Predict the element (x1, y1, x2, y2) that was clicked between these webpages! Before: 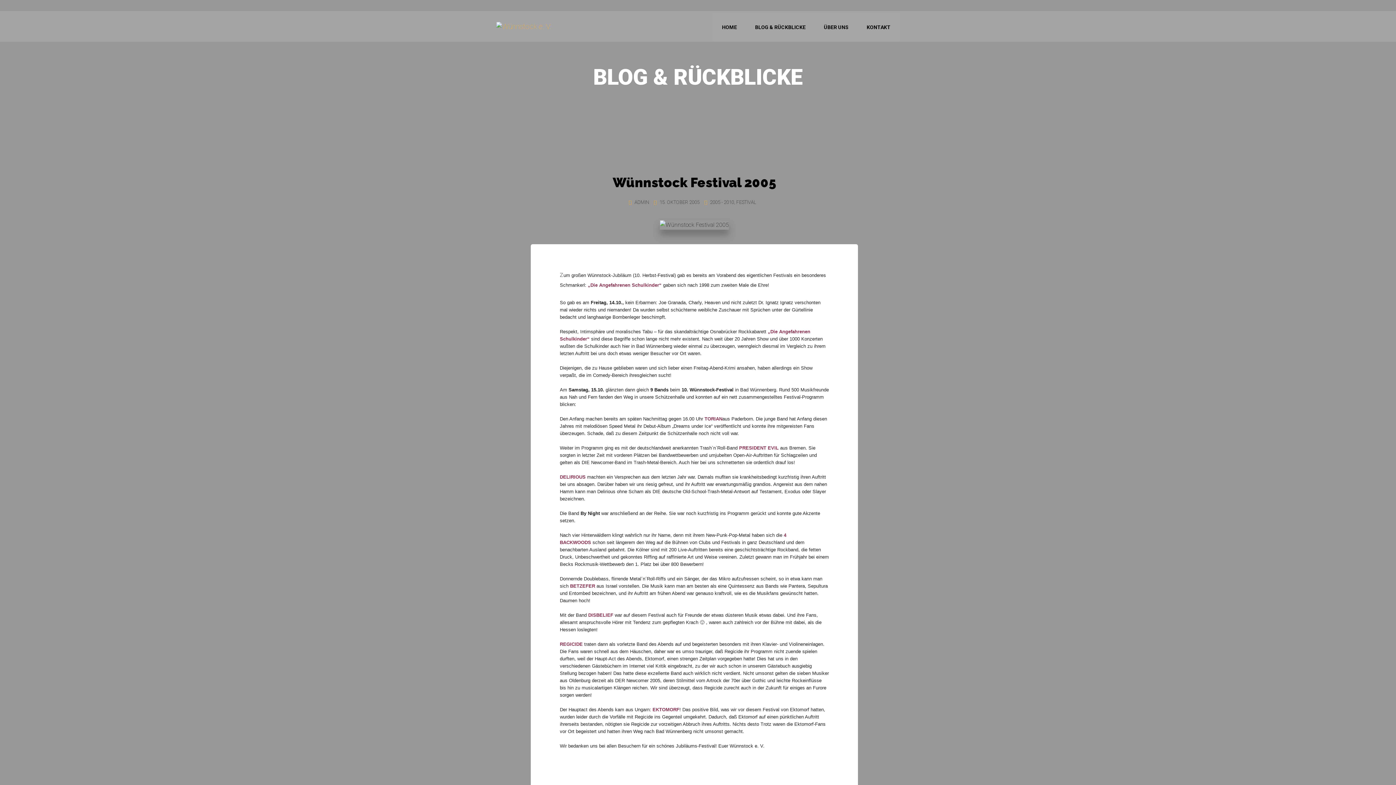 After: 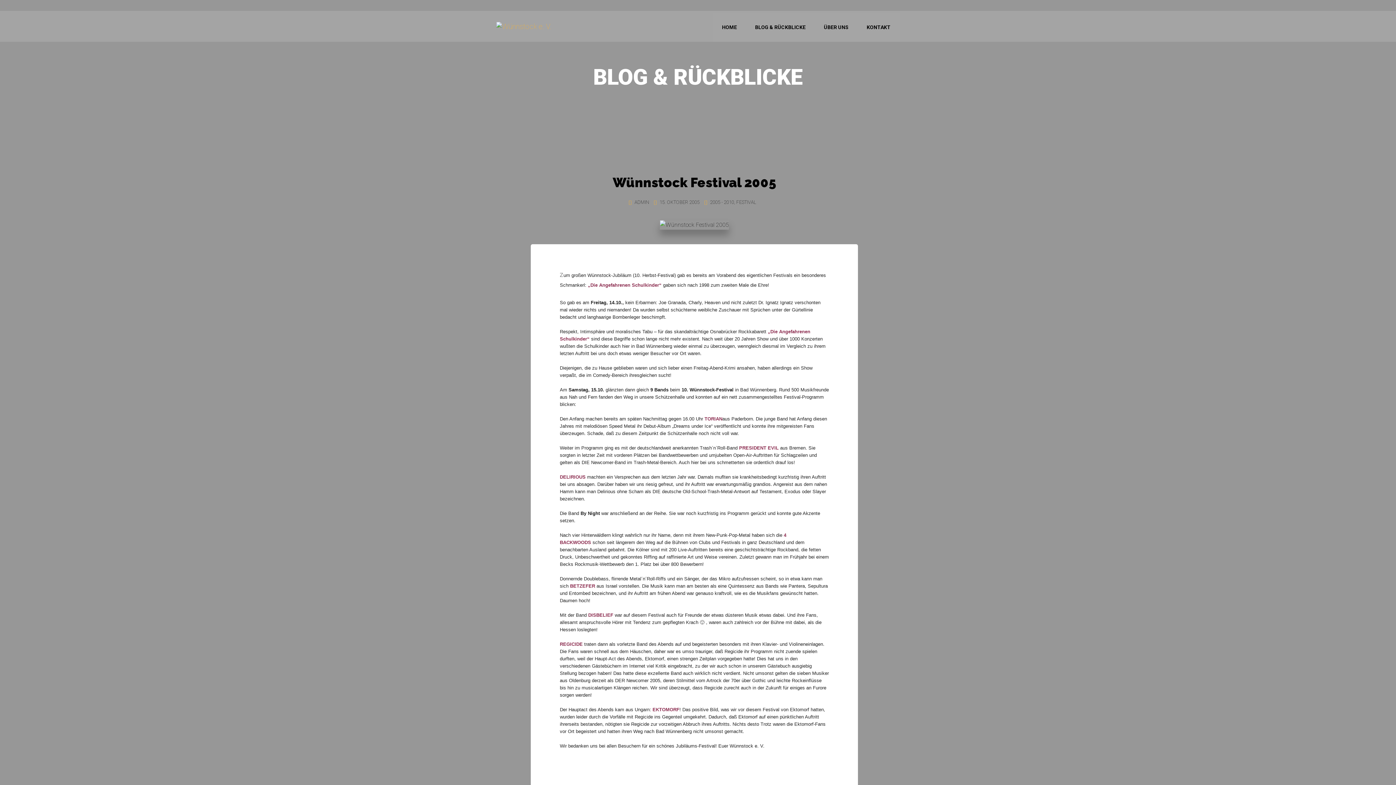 Action: label: DISBELIEF bbox: (588, 612, 613, 618)